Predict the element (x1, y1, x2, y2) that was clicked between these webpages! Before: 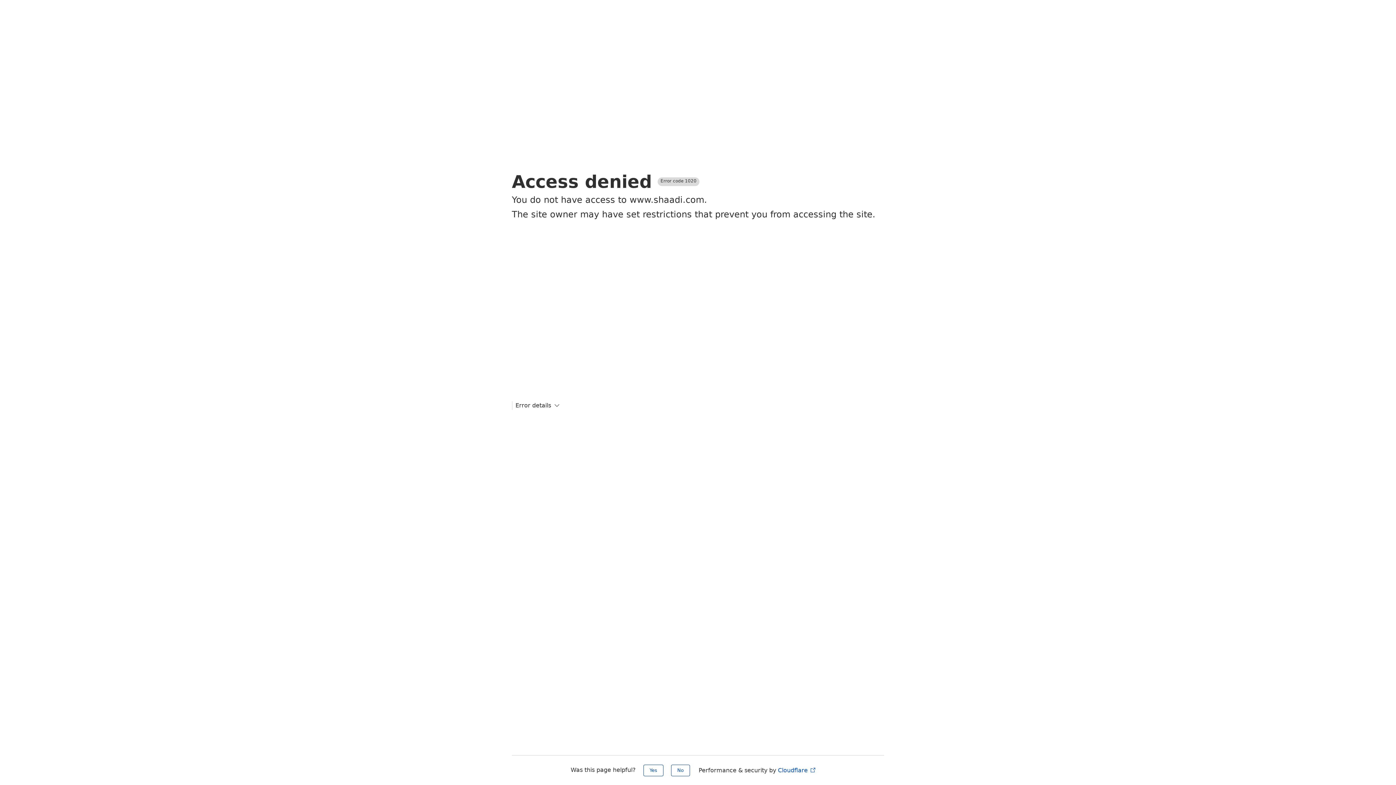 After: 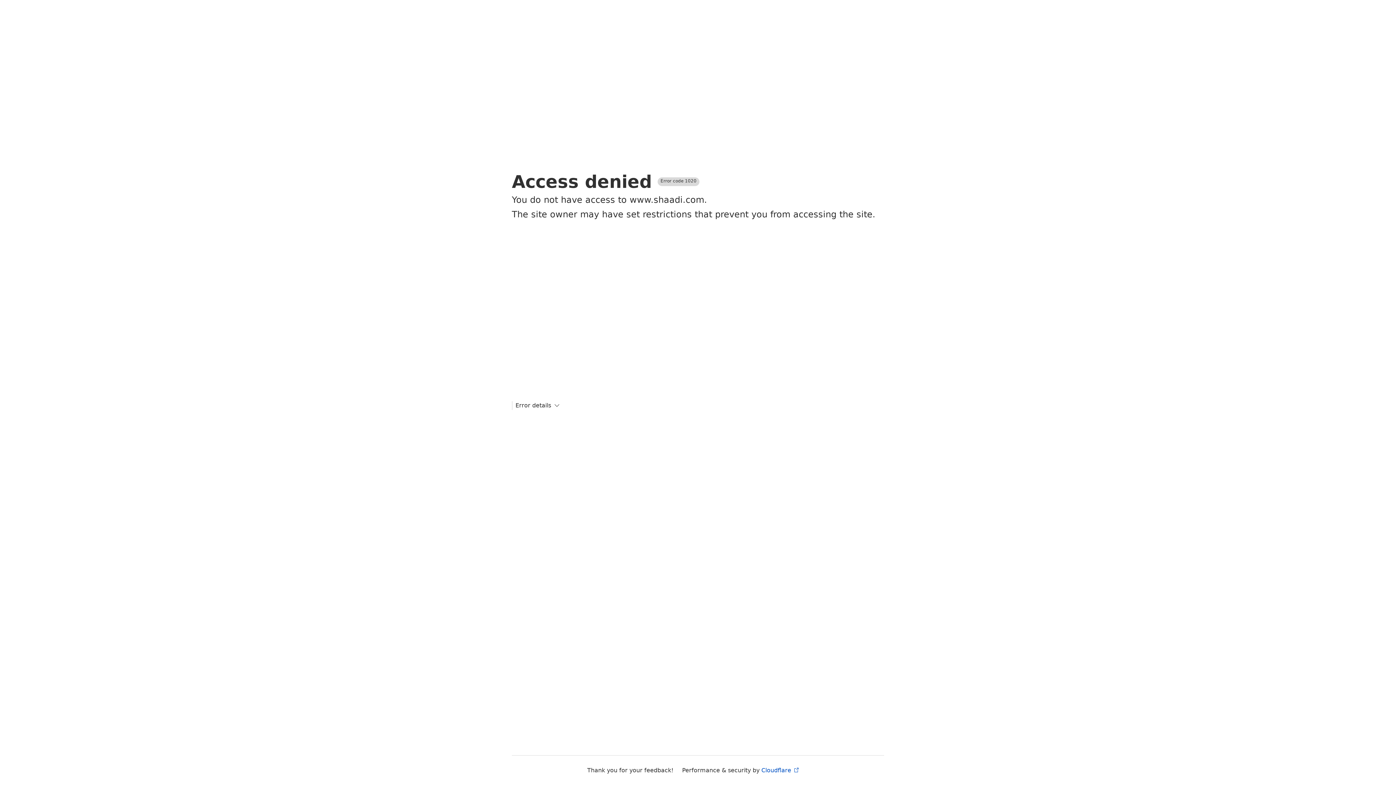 Action: label: Yes bbox: (643, 765, 663, 776)